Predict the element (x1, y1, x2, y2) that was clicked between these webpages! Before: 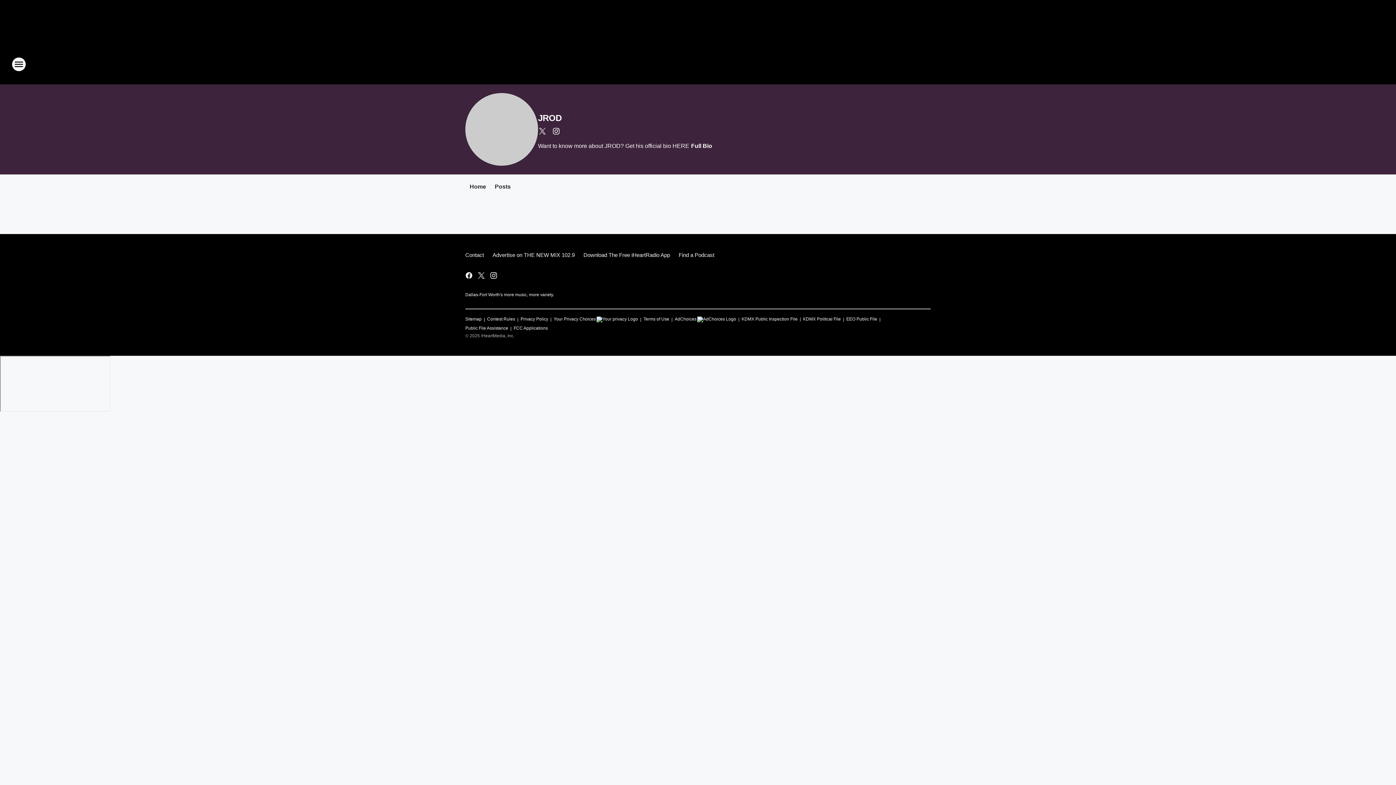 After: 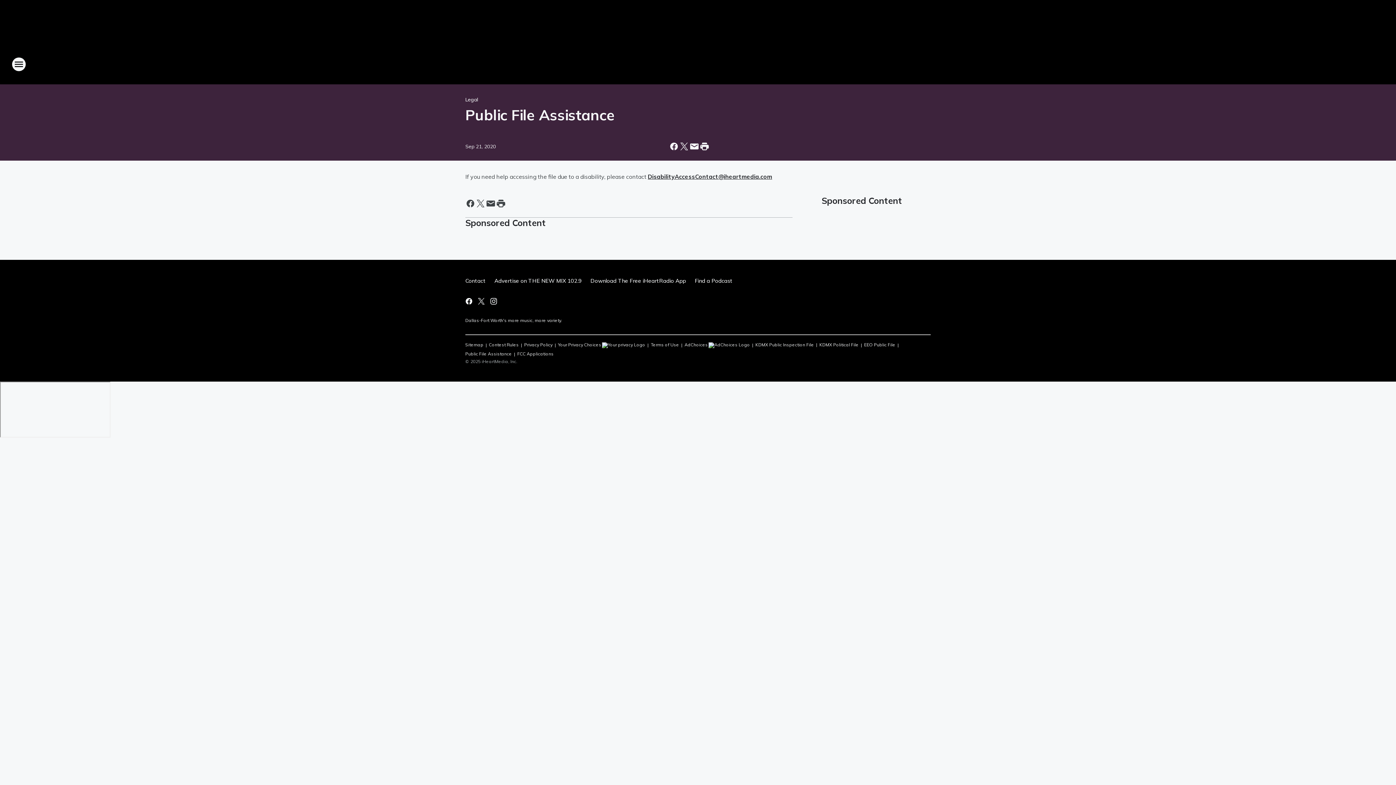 Action: bbox: (465, 322, 508, 331) label: Public File Assistance